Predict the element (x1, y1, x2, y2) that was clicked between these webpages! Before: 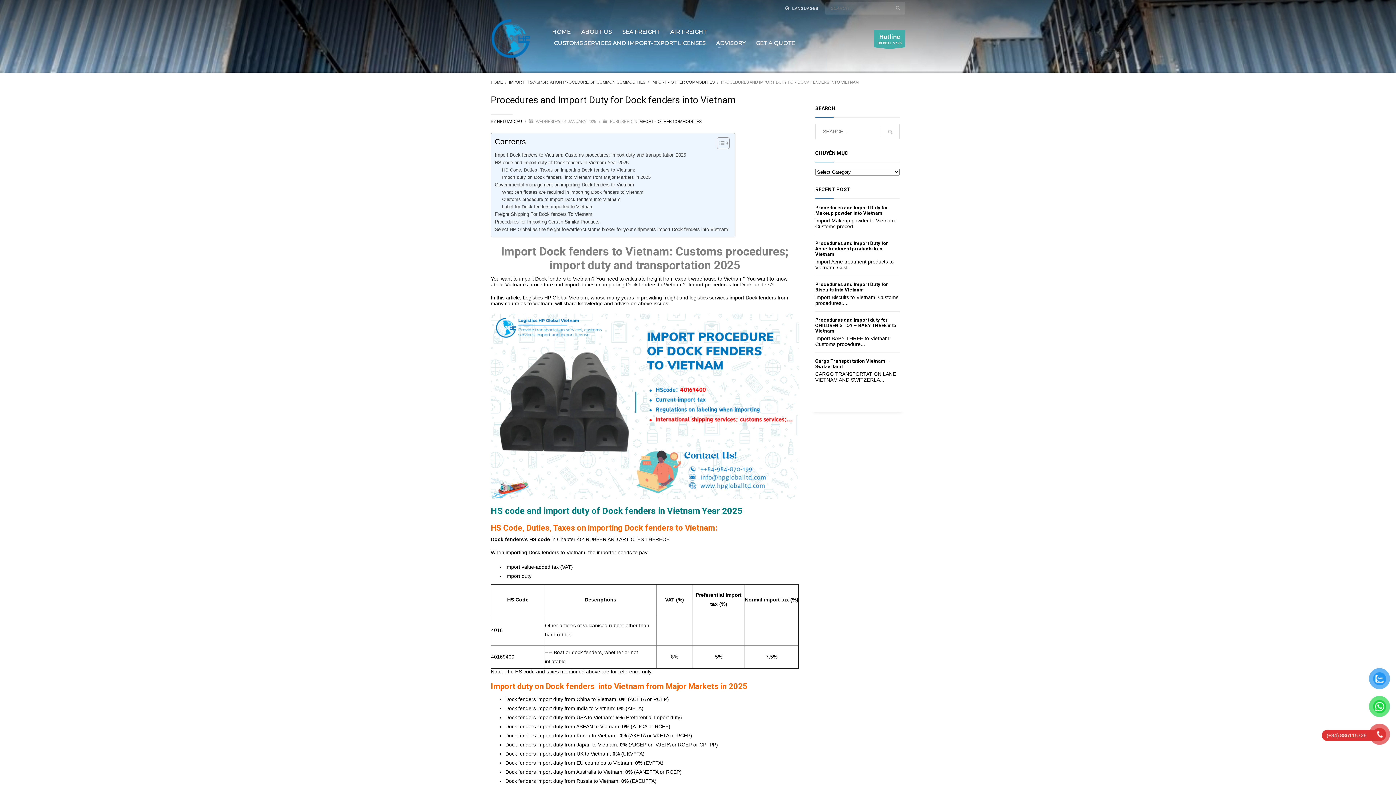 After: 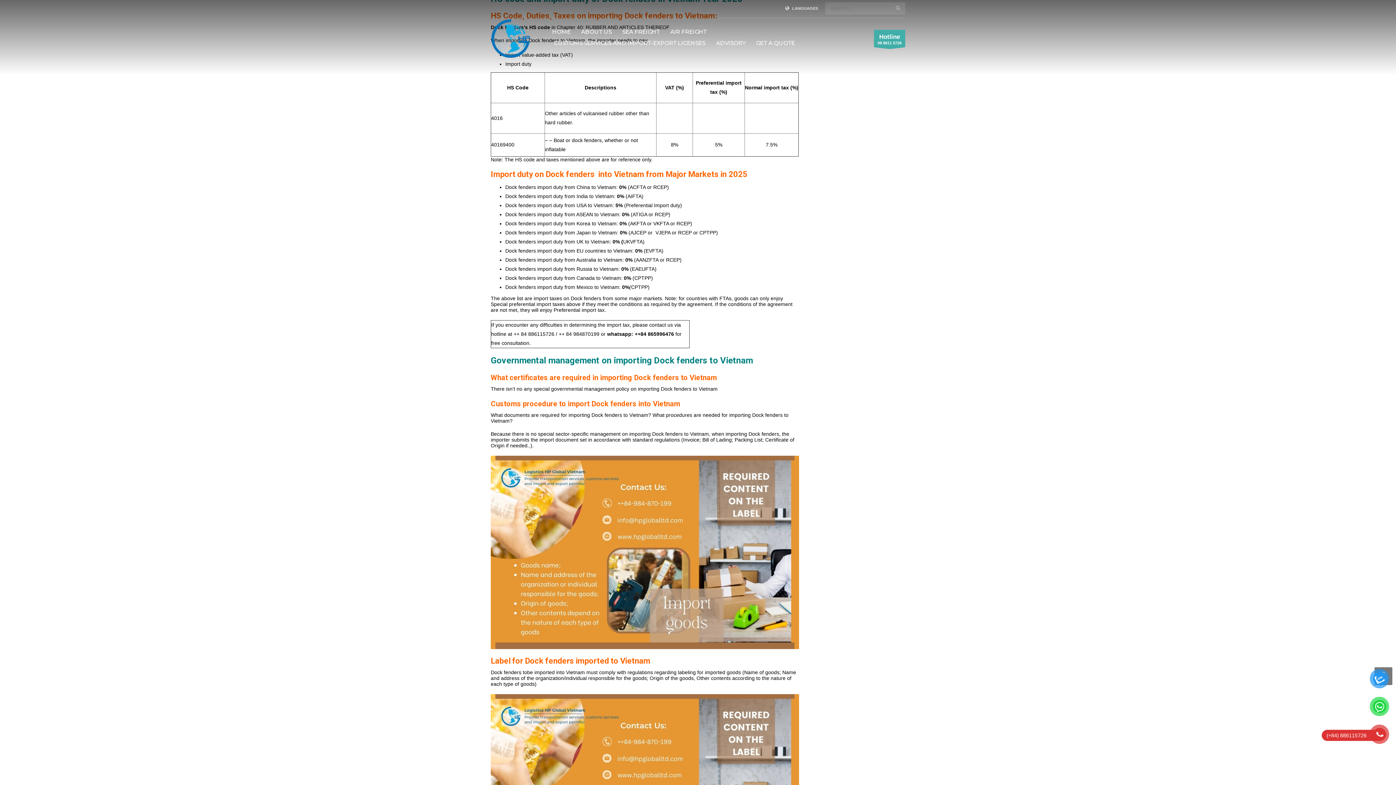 Action: bbox: (502, 166, 635, 173) label: HS Code, Duties, Taxes on importing Dock fenders to Vietnam: